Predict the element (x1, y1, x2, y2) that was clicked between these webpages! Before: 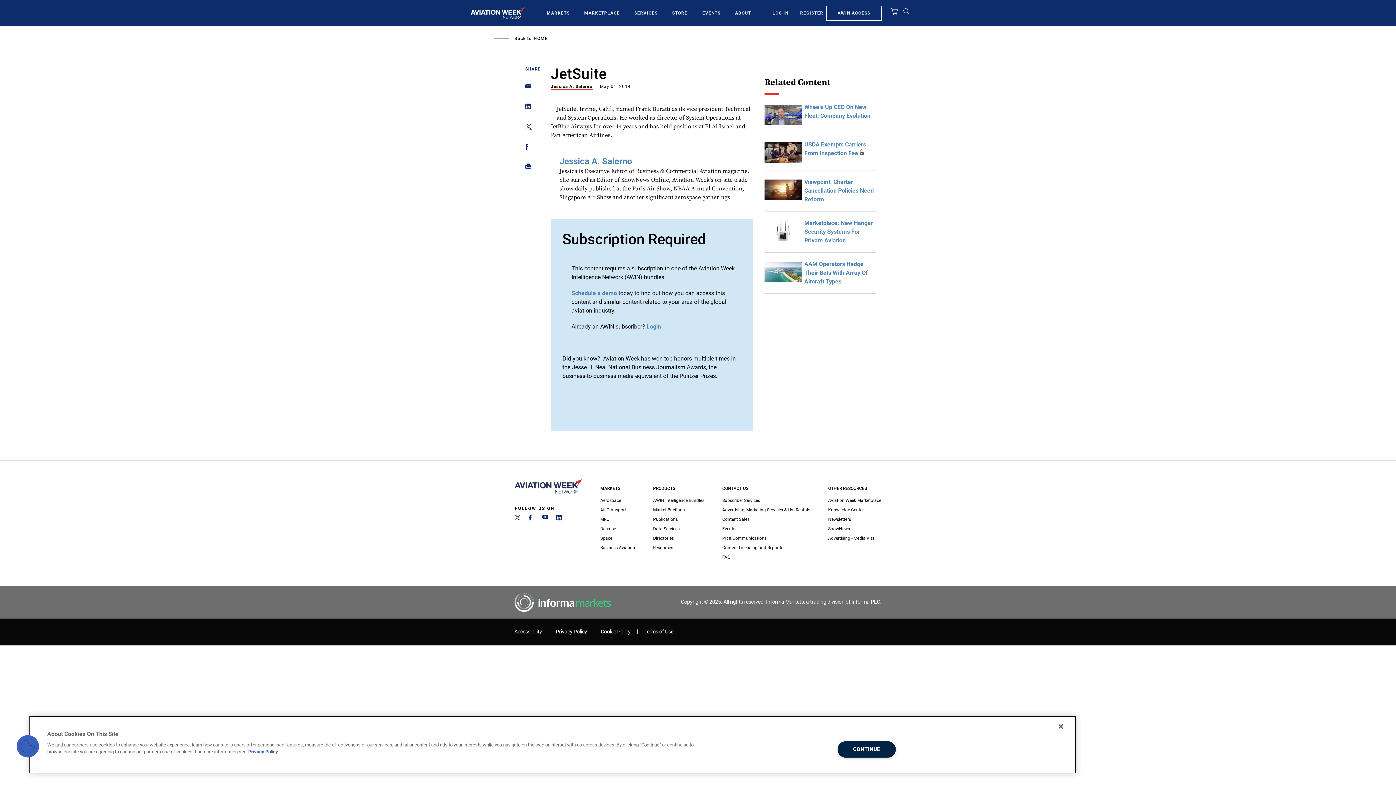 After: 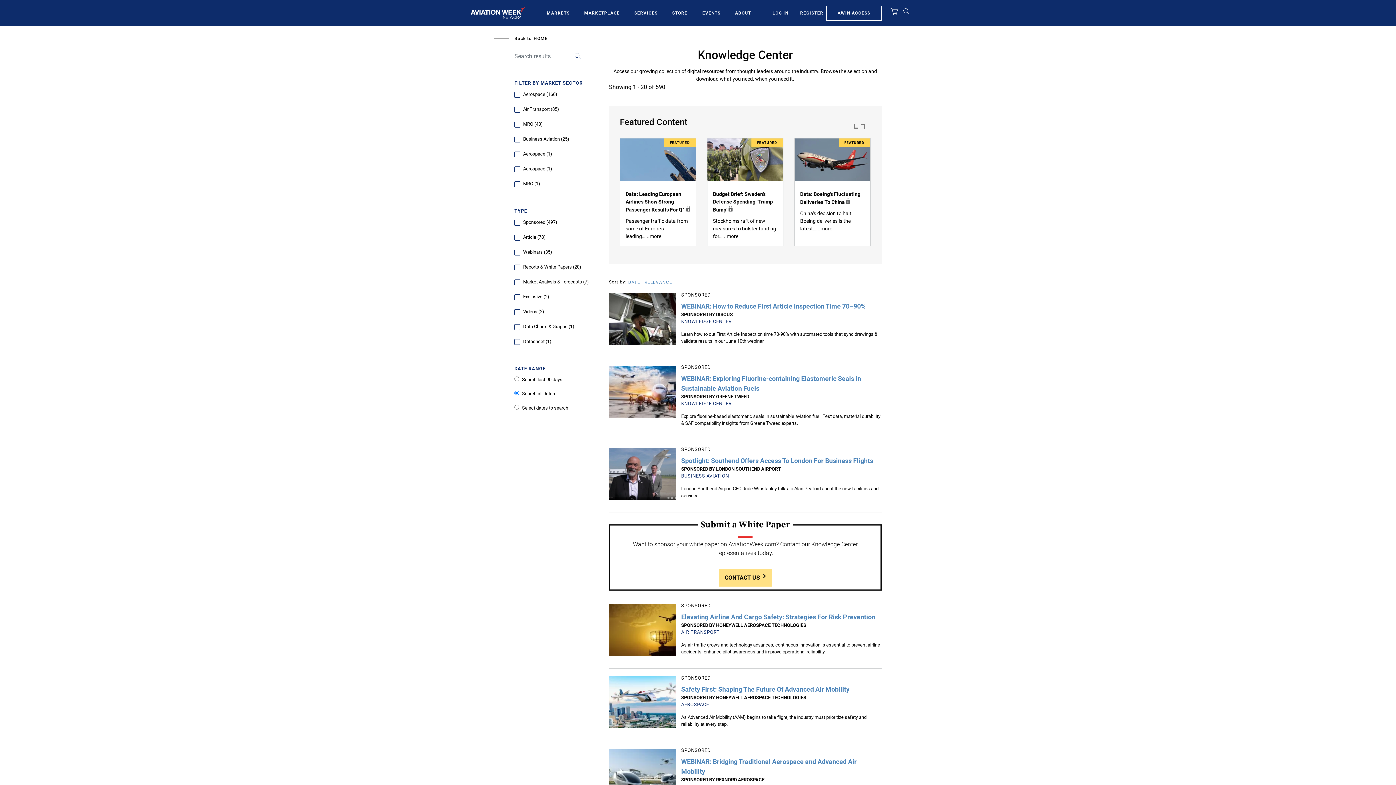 Action: label: Knowledge Center bbox: (828, 505, 881, 514)